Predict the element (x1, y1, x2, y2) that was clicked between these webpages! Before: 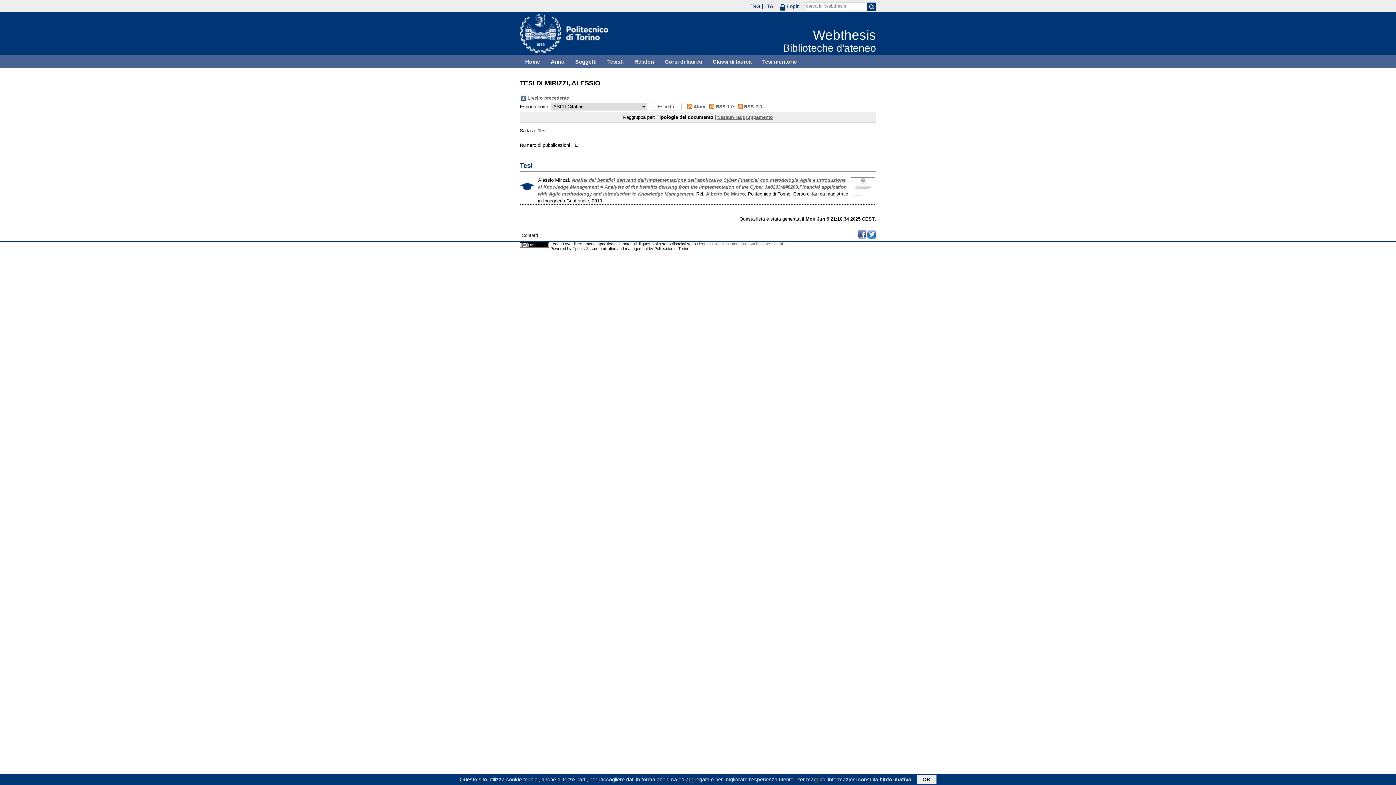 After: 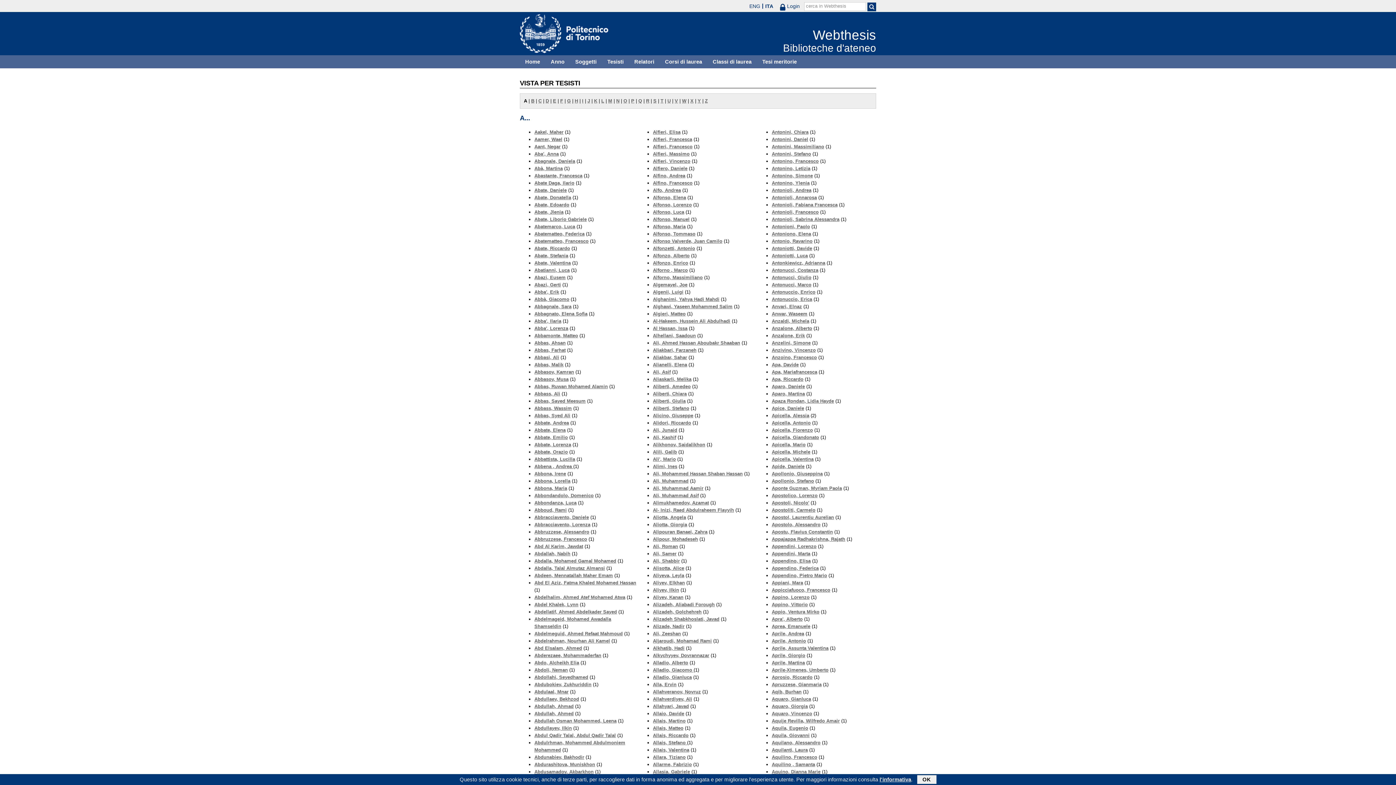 Action: bbox: (521, 96, 526, 101)